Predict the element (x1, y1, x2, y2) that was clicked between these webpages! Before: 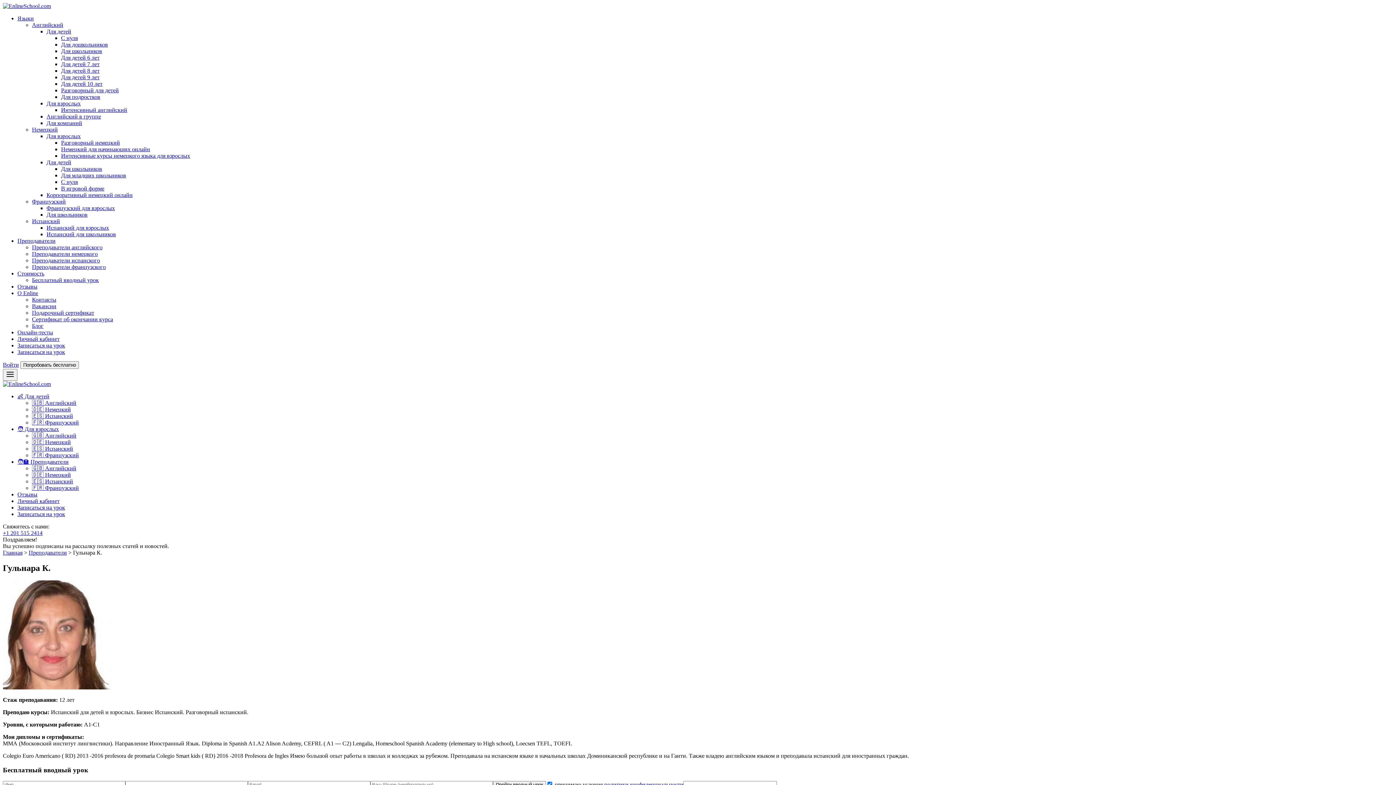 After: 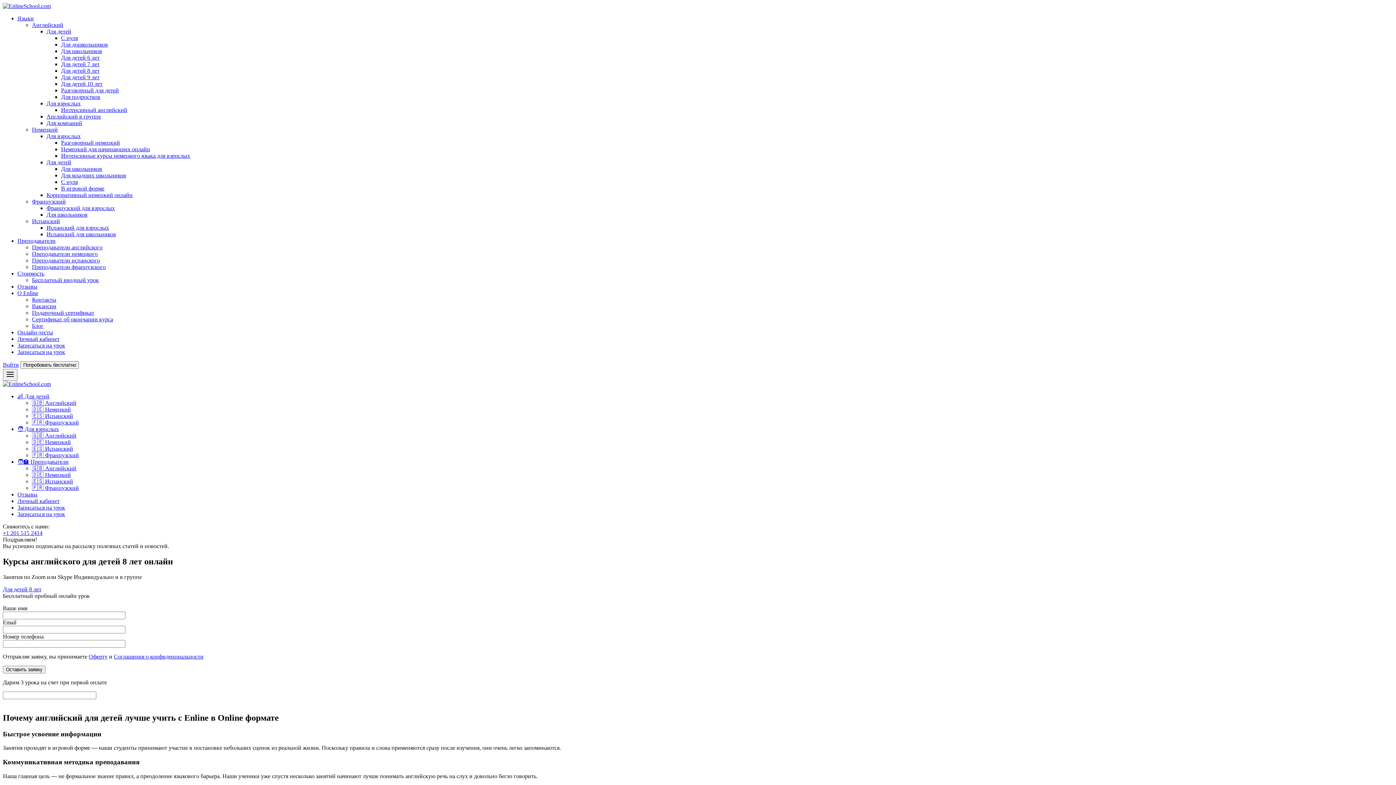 Action: bbox: (61, 67, 99, 73) label: Для детей 8 лет